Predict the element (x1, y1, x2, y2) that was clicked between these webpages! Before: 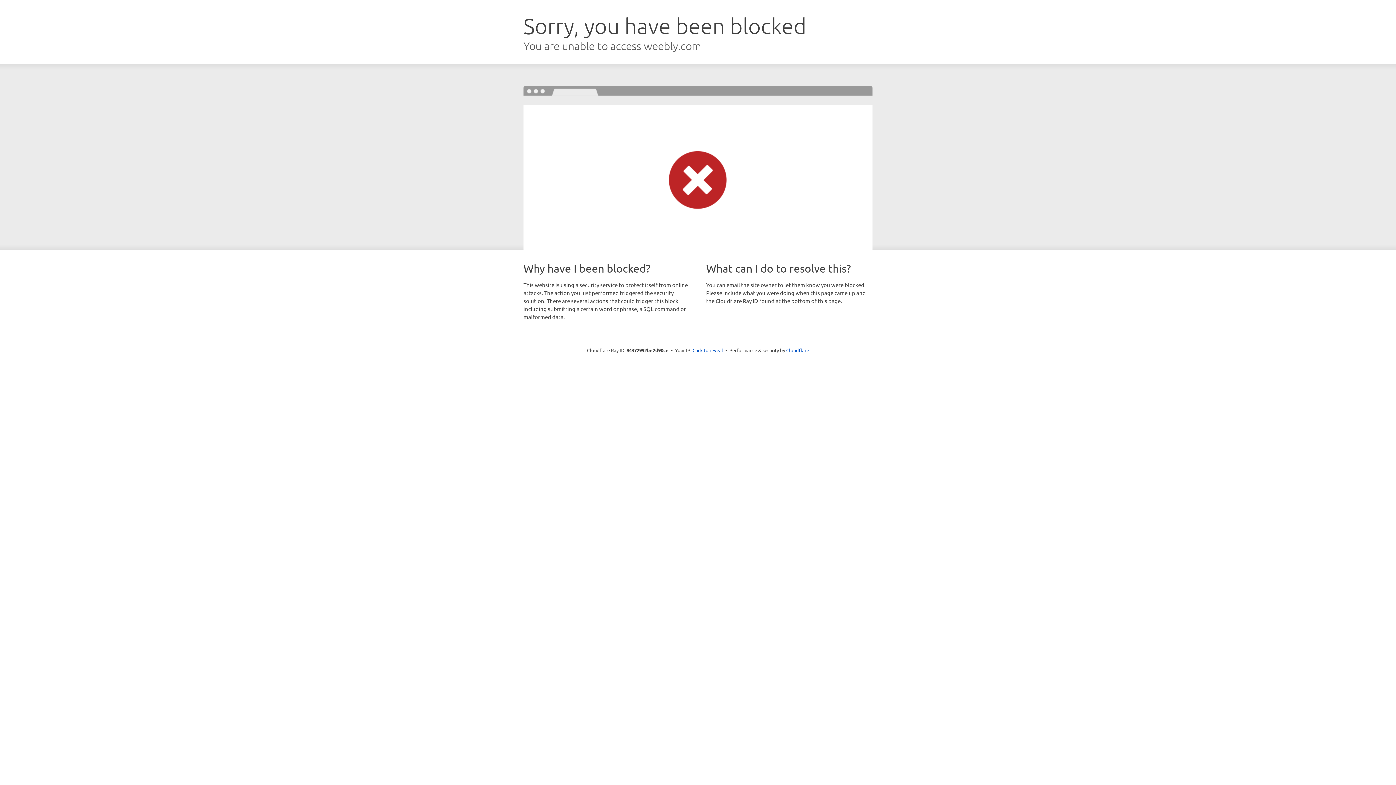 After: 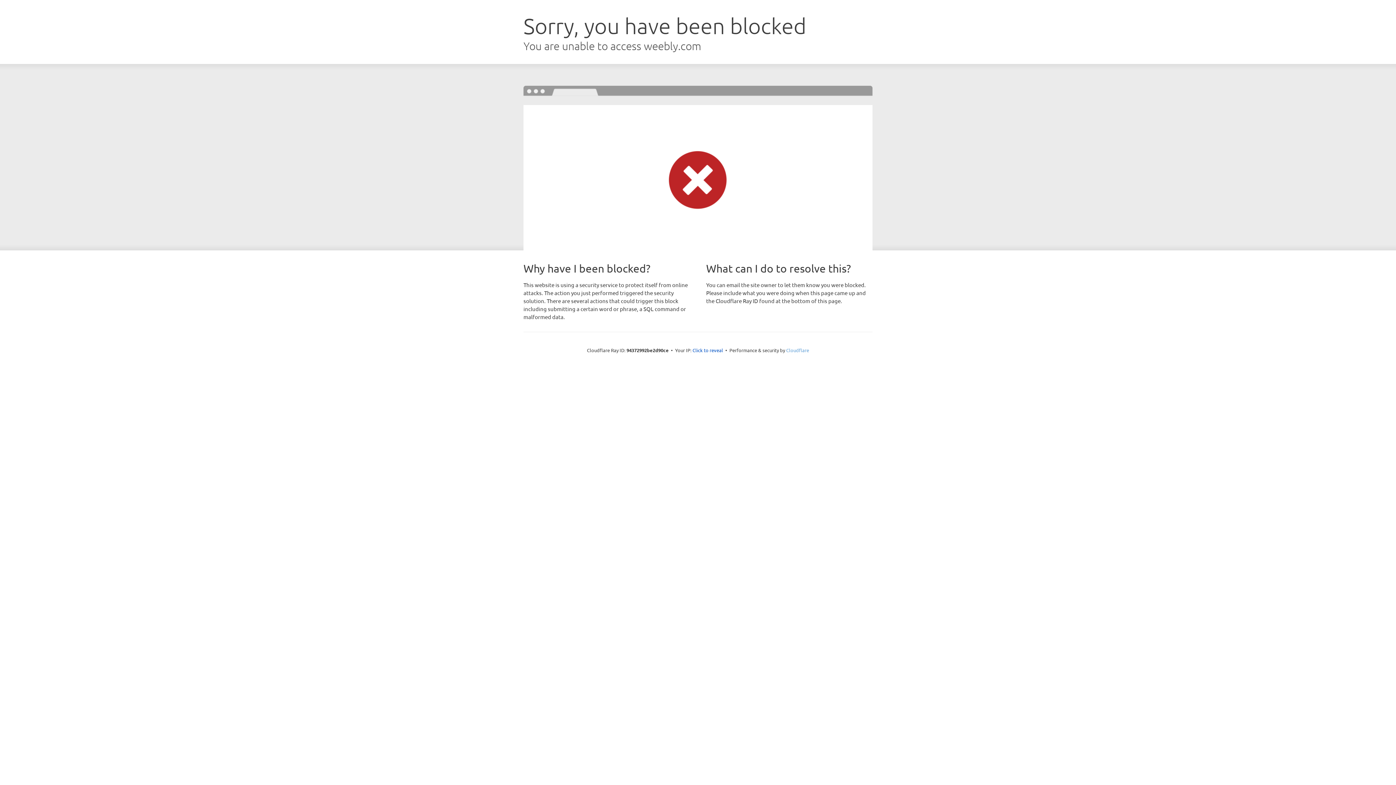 Action: label: Cloudflare bbox: (786, 347, 809, 353)